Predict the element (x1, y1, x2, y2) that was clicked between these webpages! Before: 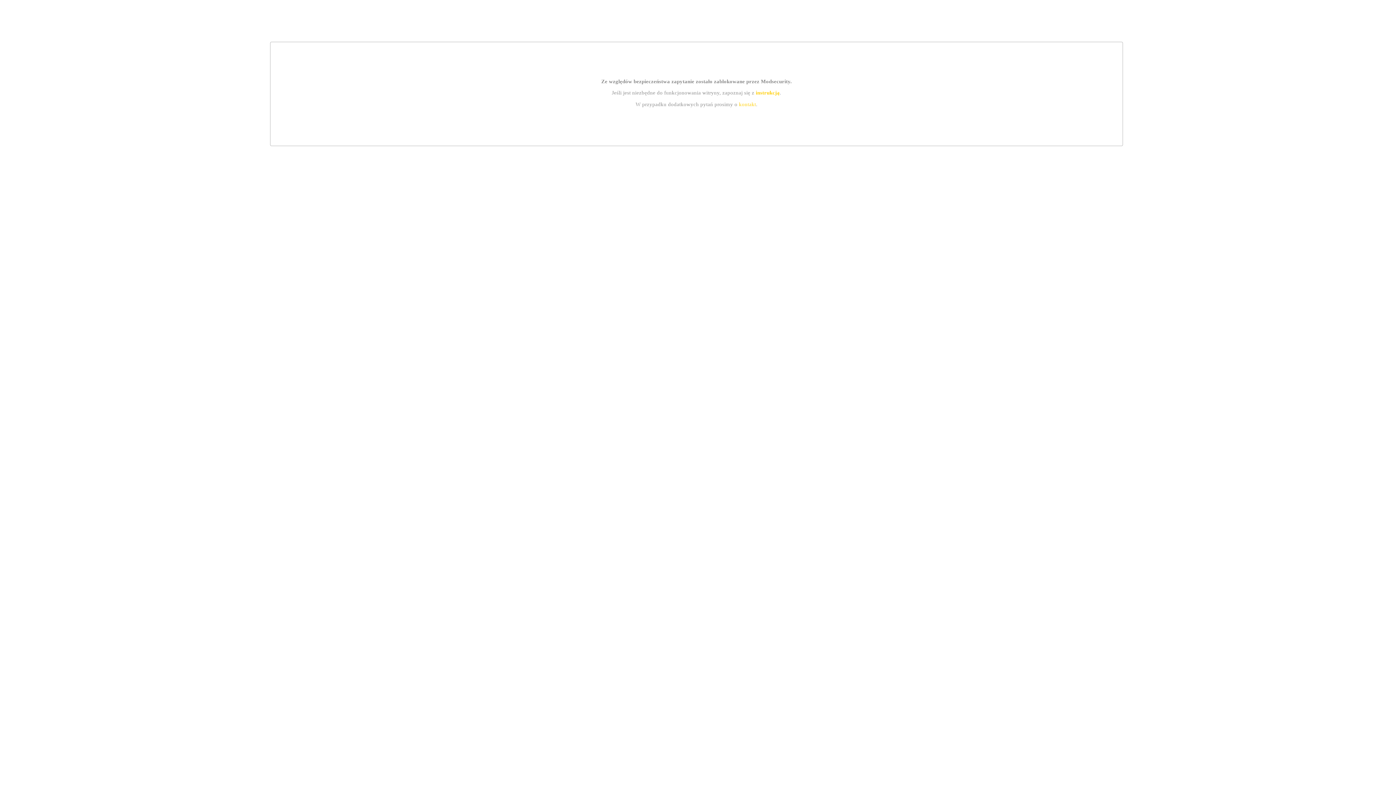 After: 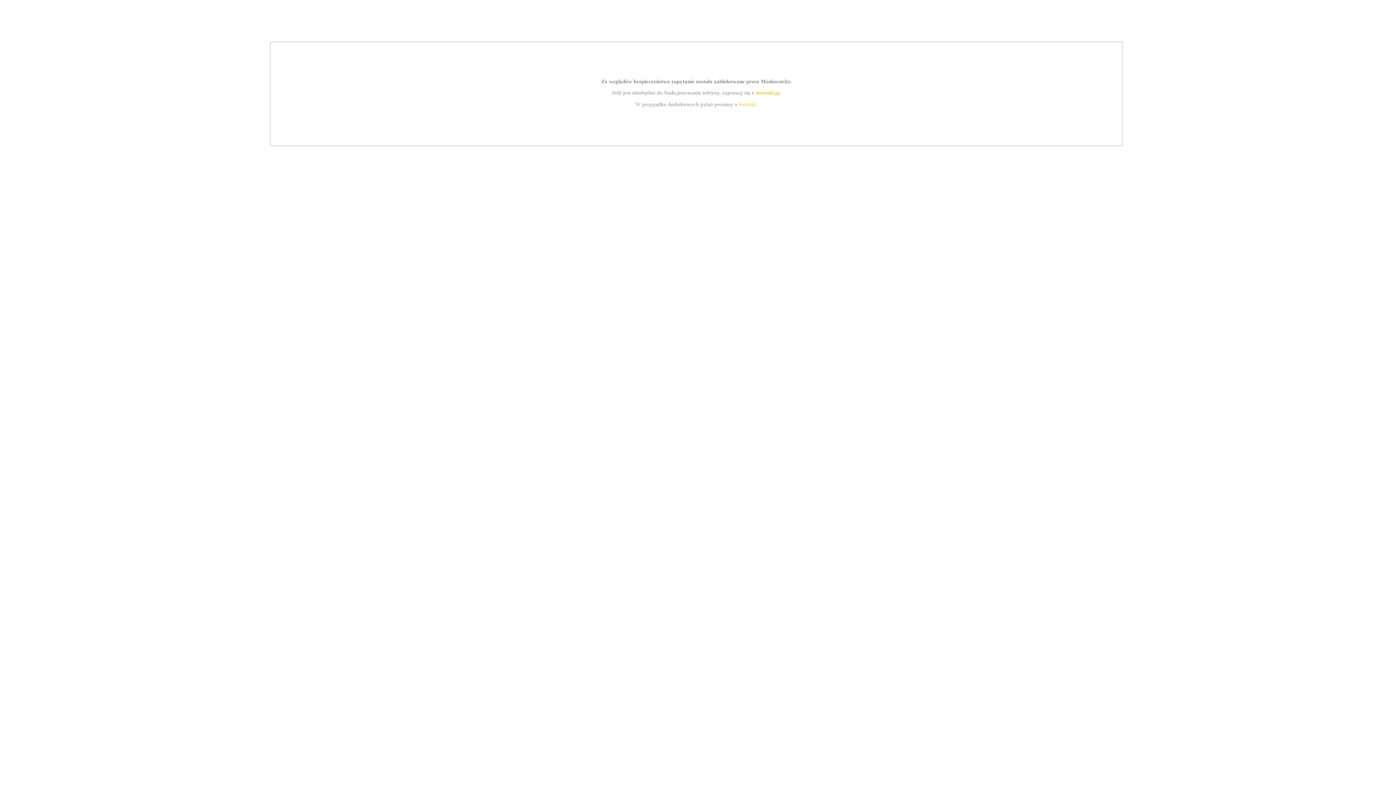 Action: label: kontakt bbox: (739, 101, 756, 107)